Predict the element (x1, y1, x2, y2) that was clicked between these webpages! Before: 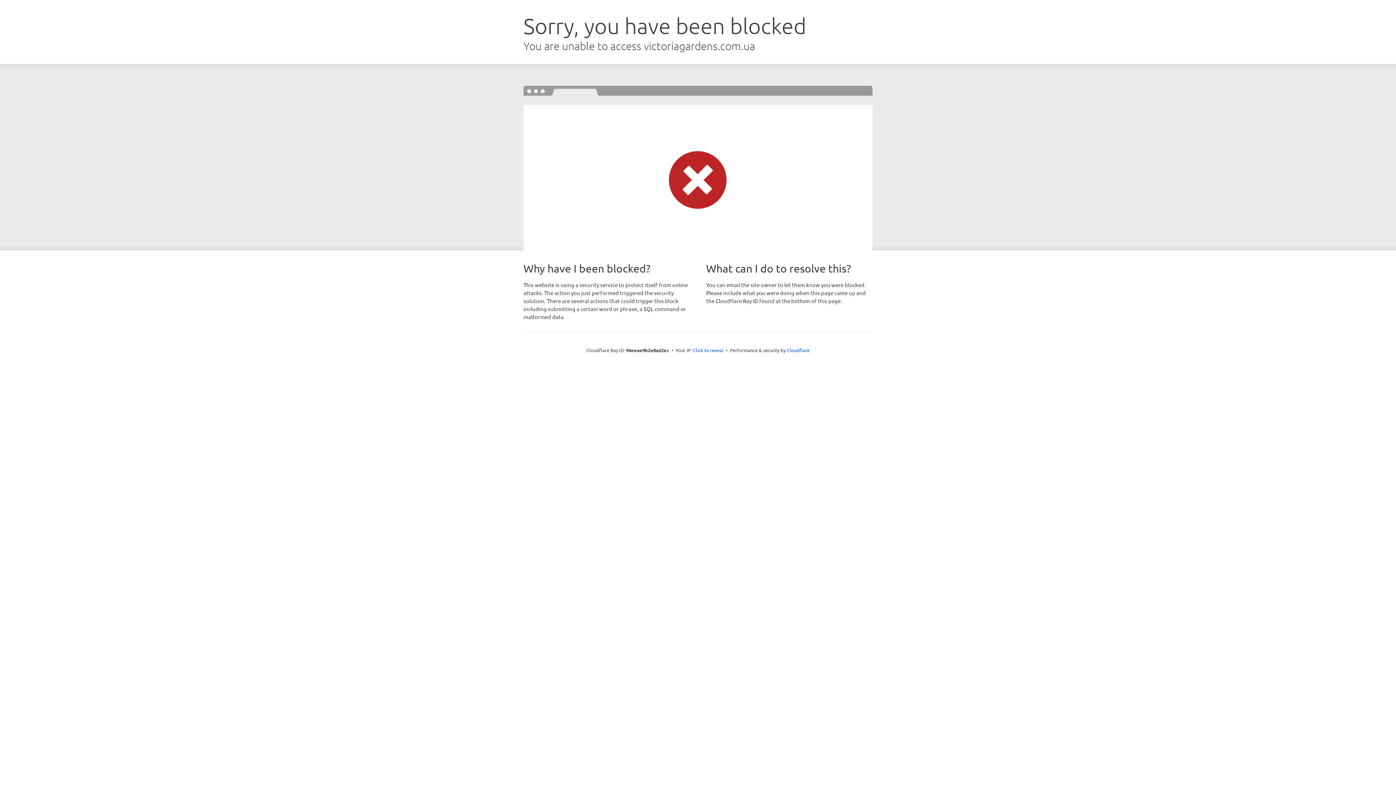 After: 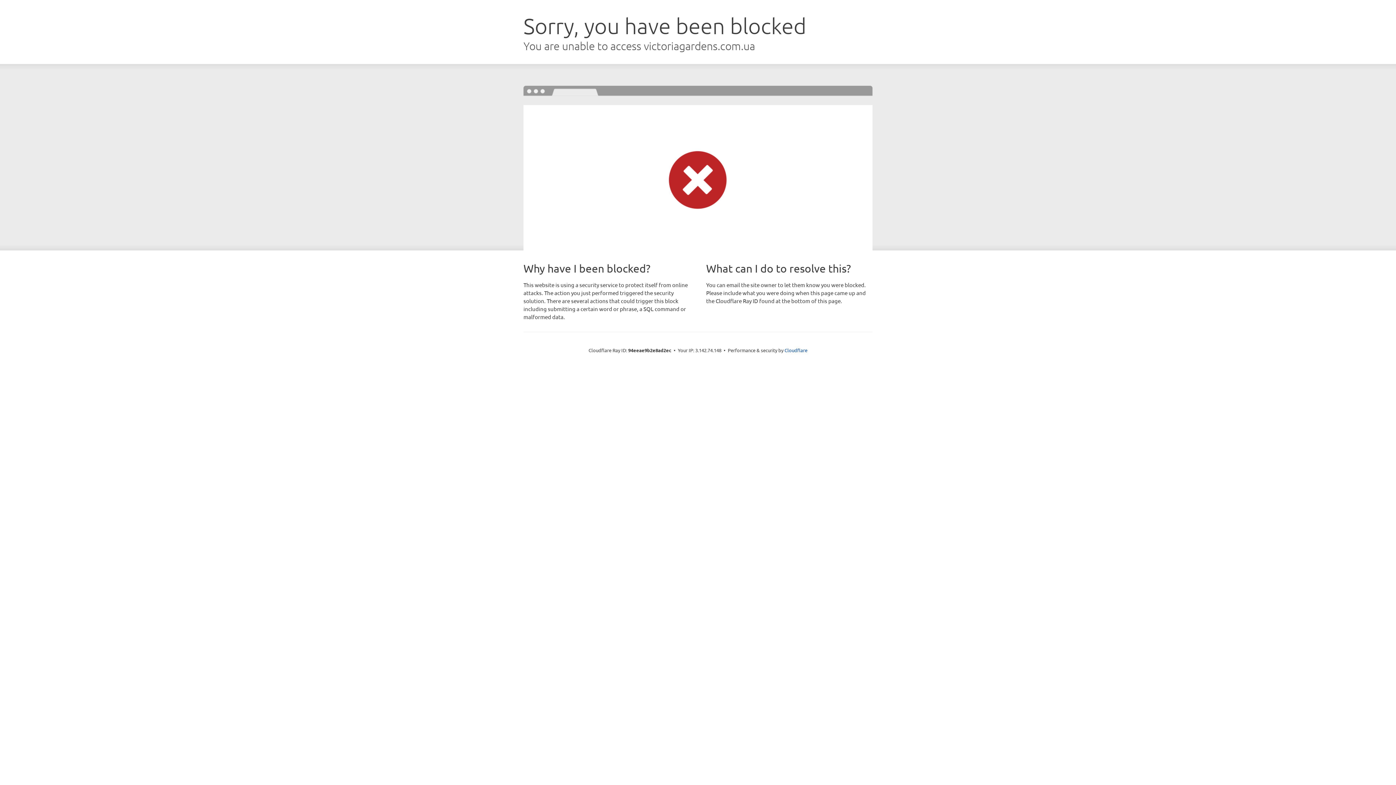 Action: bbox: (693, 346, 723, 353) label: Click to reveal